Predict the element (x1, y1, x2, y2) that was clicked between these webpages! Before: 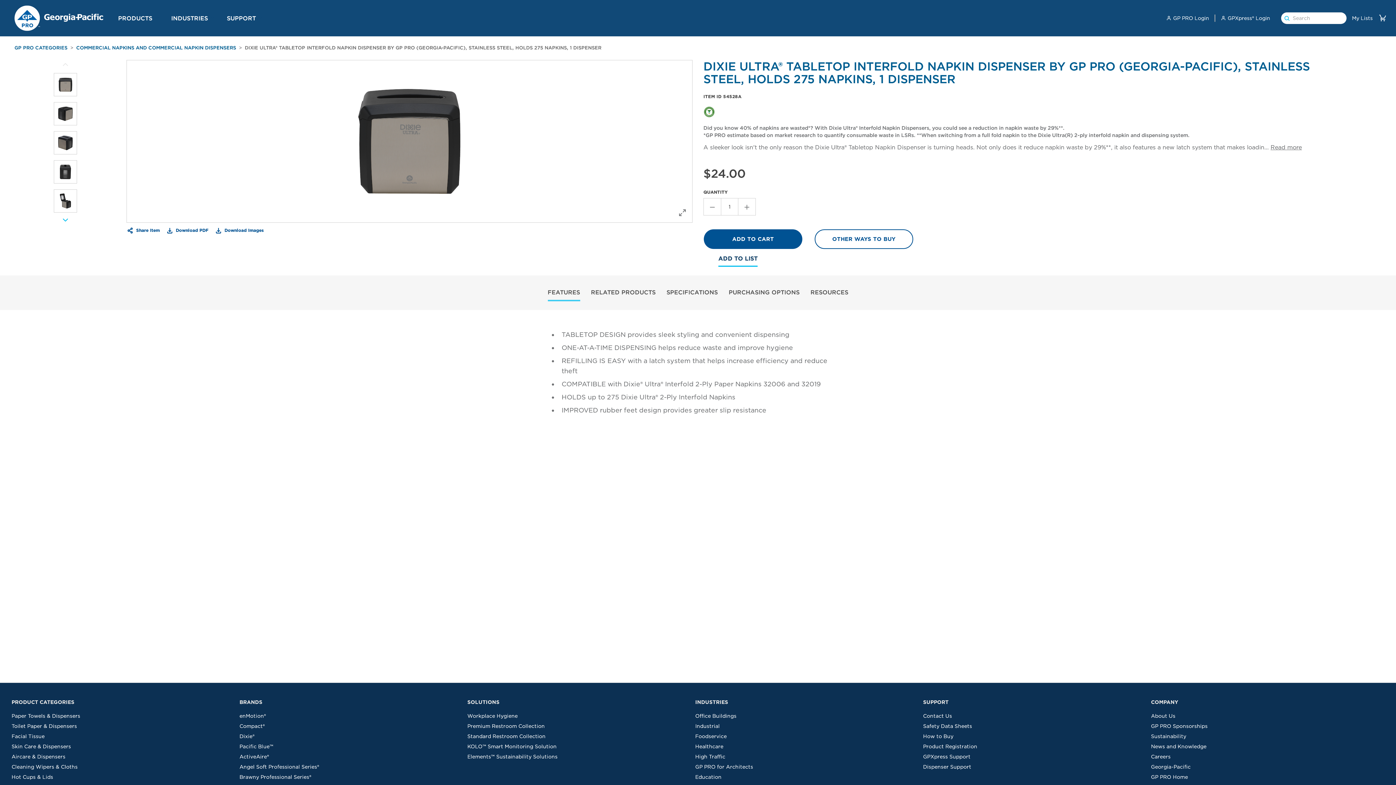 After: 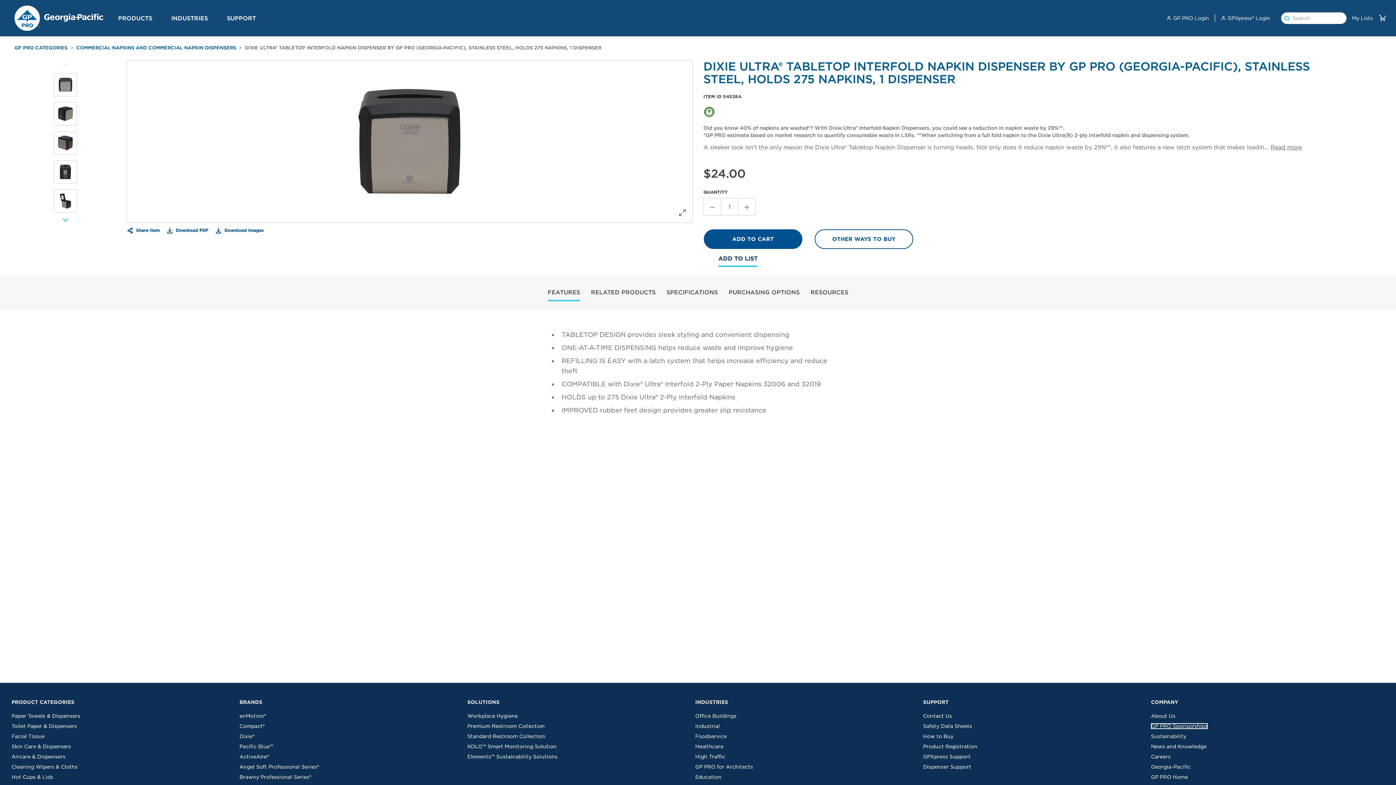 Action: bbox: (1151, 723, 1207, 729) label: GP PRO Sponsorships